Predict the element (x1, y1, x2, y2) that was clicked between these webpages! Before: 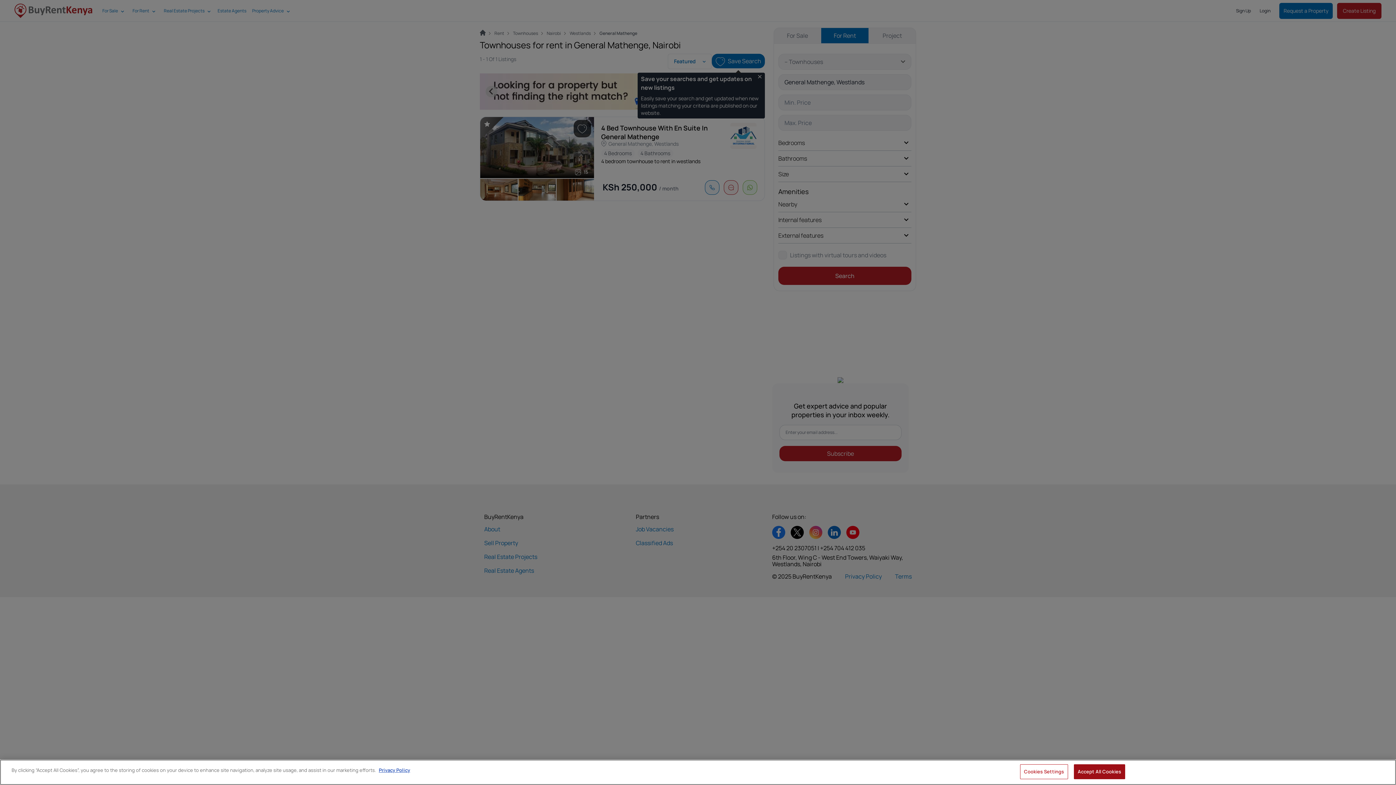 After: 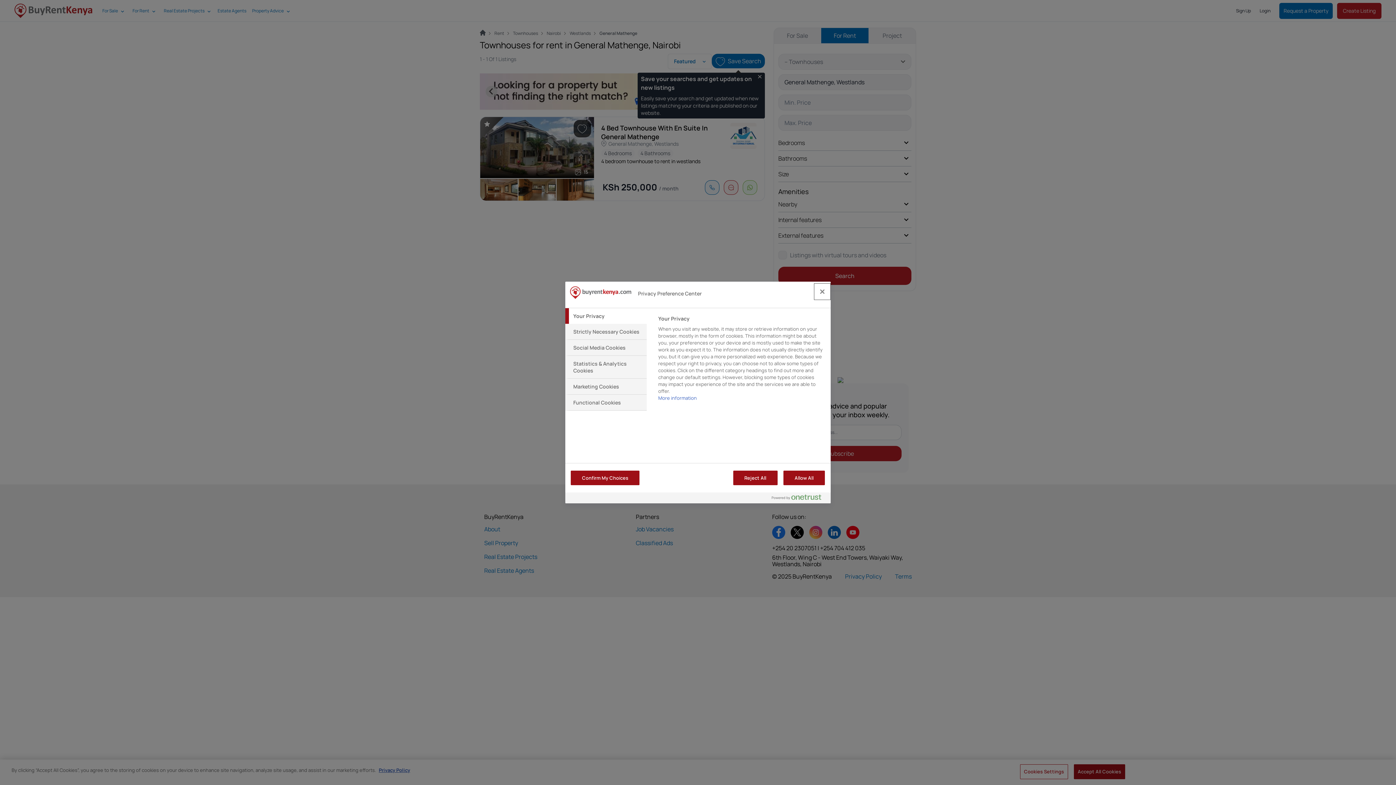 Action: bbox: (1020, 764, 1068, 779) label: Cookies Settings